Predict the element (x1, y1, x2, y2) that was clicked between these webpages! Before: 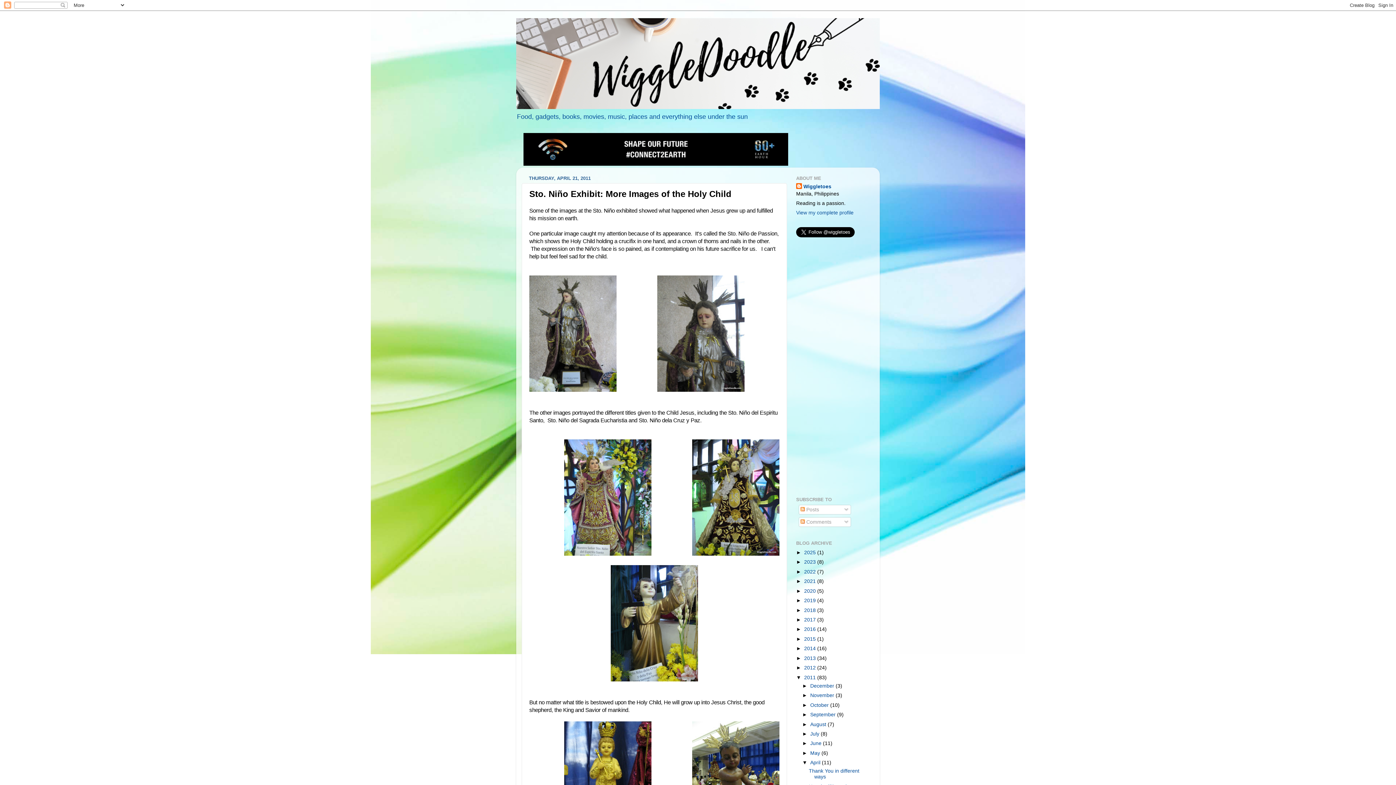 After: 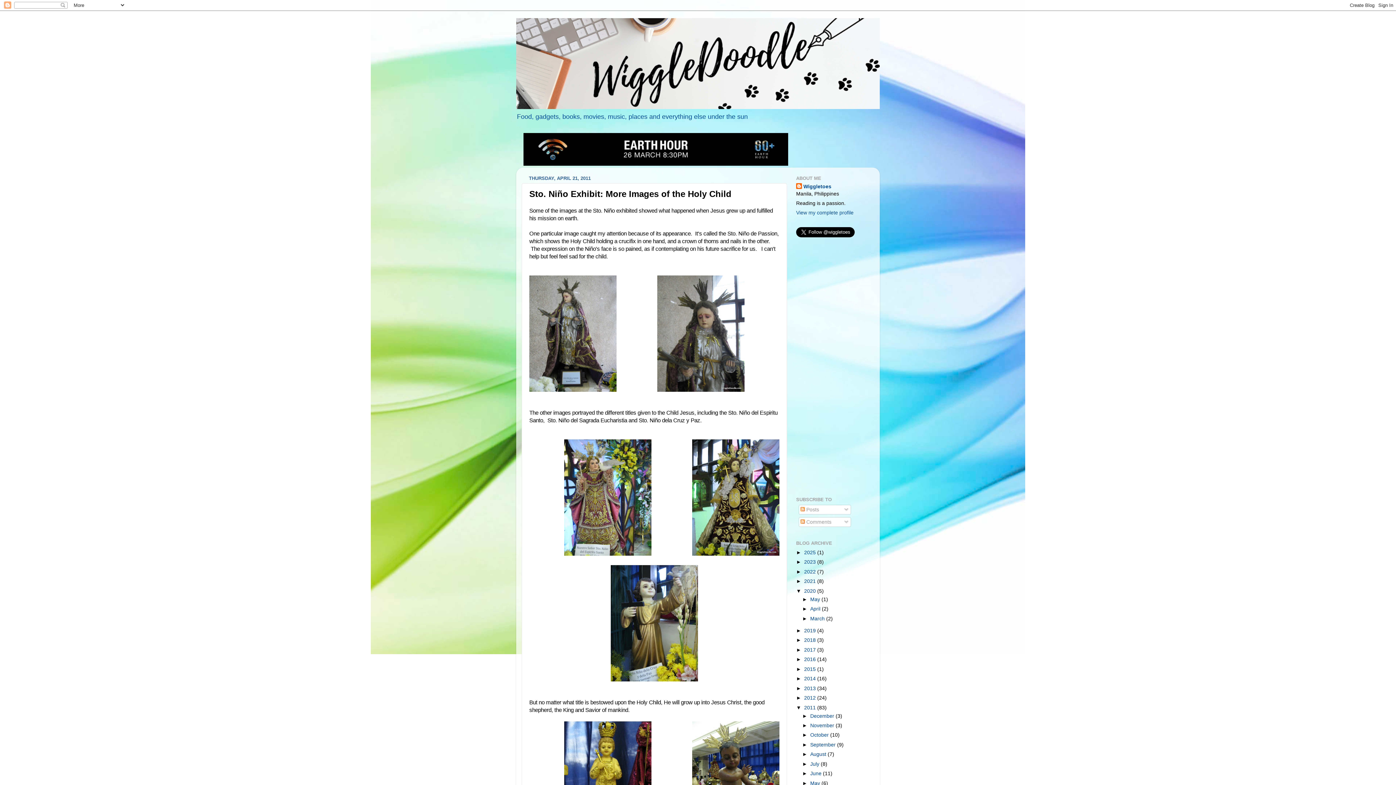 Action: bbox: (796, 588, 804, 594) label: ►  